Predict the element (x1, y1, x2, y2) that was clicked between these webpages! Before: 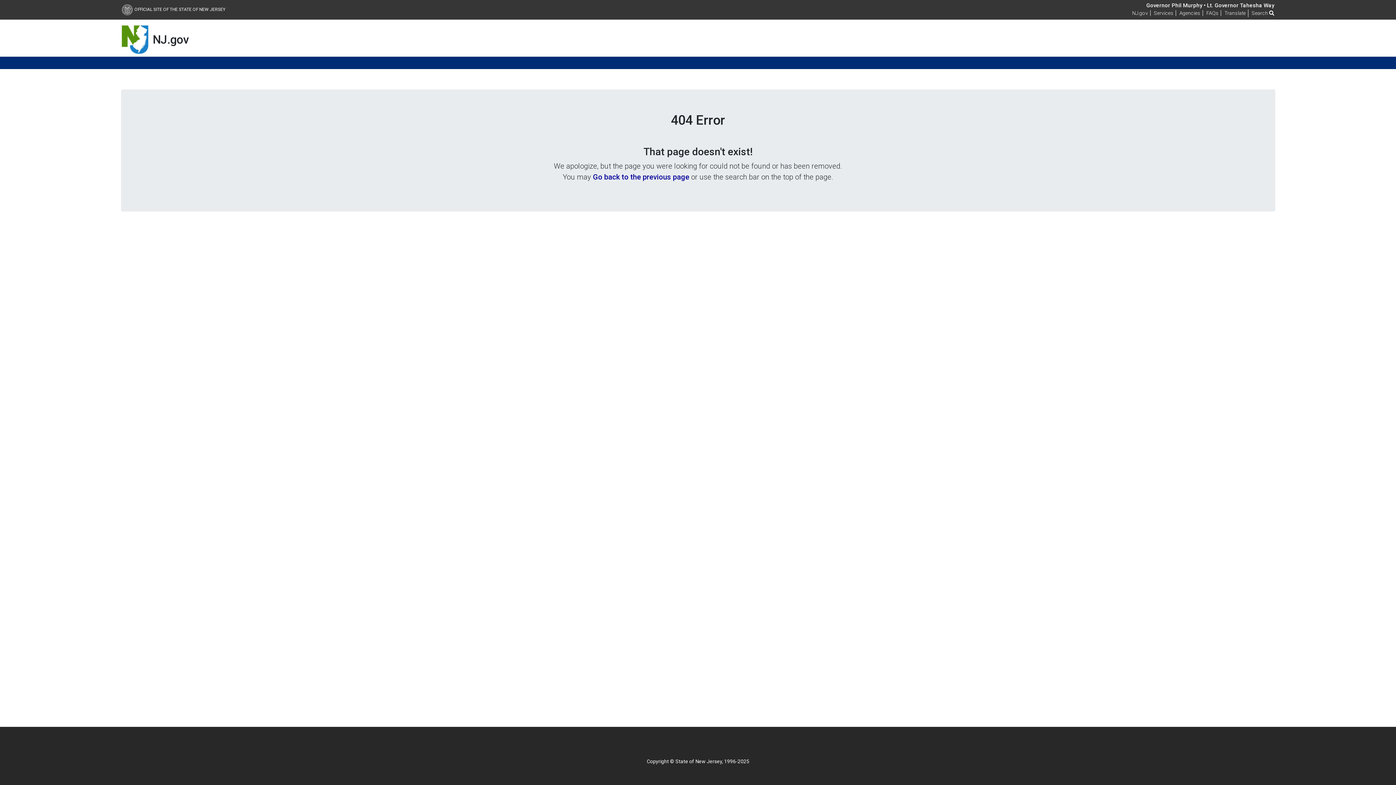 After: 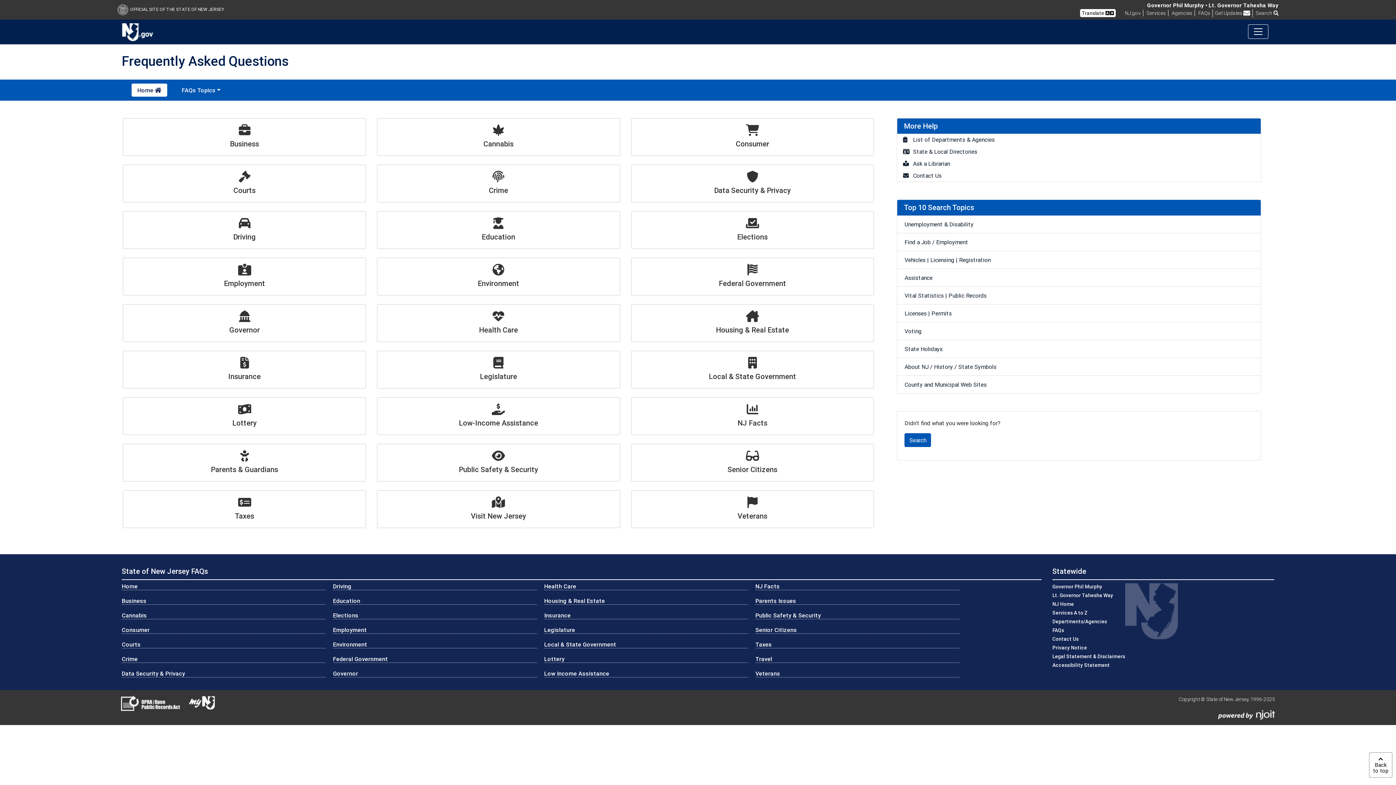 Action: bbox: (1206, 10, 1218, 16) label: FAQs